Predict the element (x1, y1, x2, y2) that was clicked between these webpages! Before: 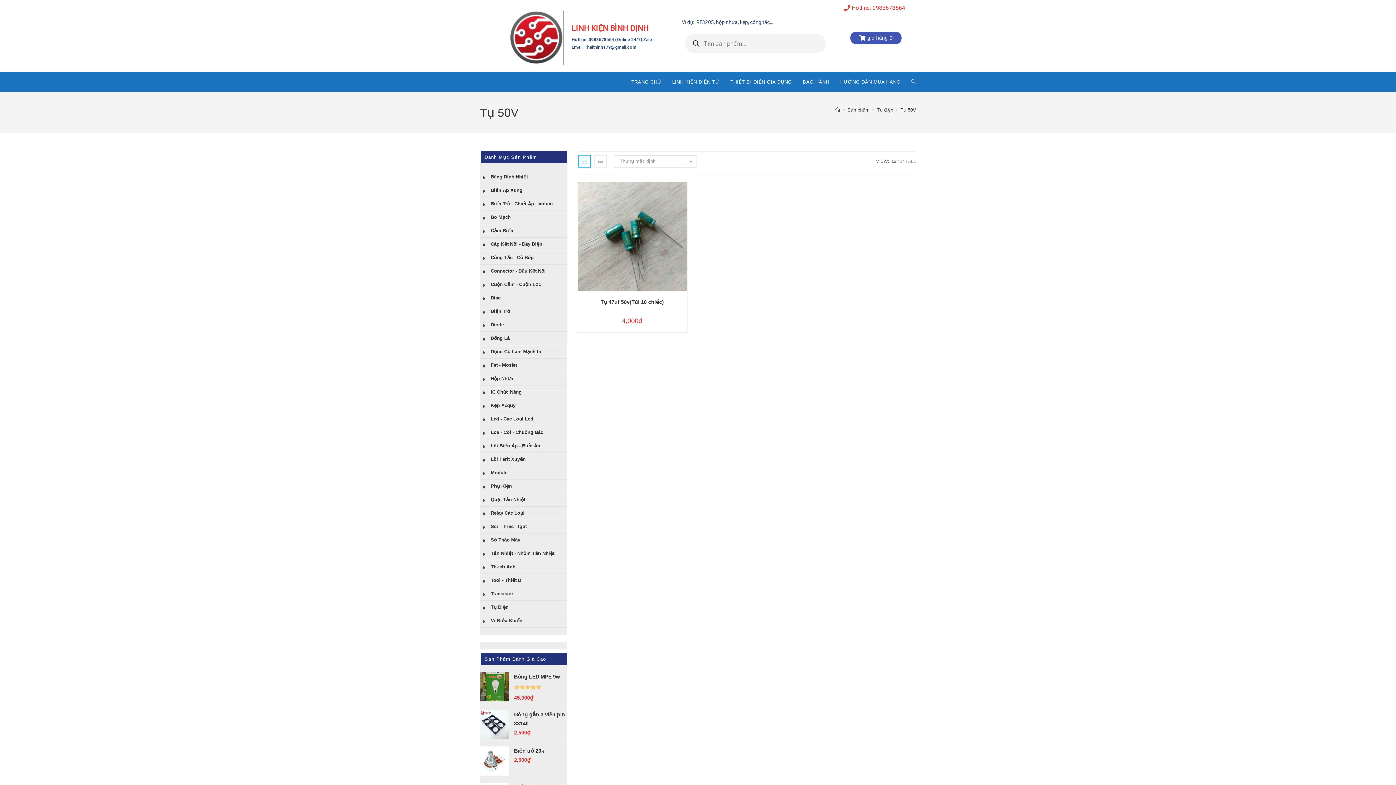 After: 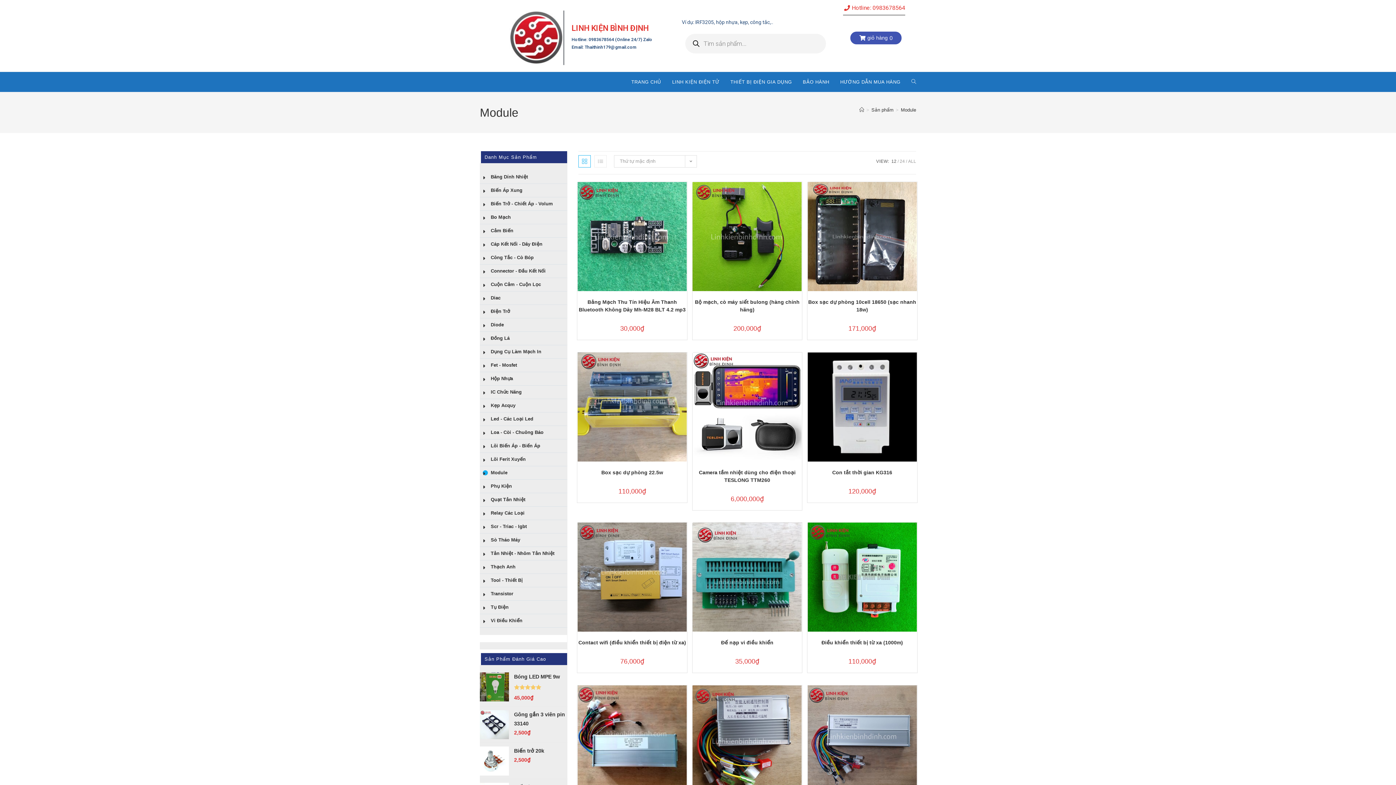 Action: label: Module bbox: (482, 469, 564, 476)